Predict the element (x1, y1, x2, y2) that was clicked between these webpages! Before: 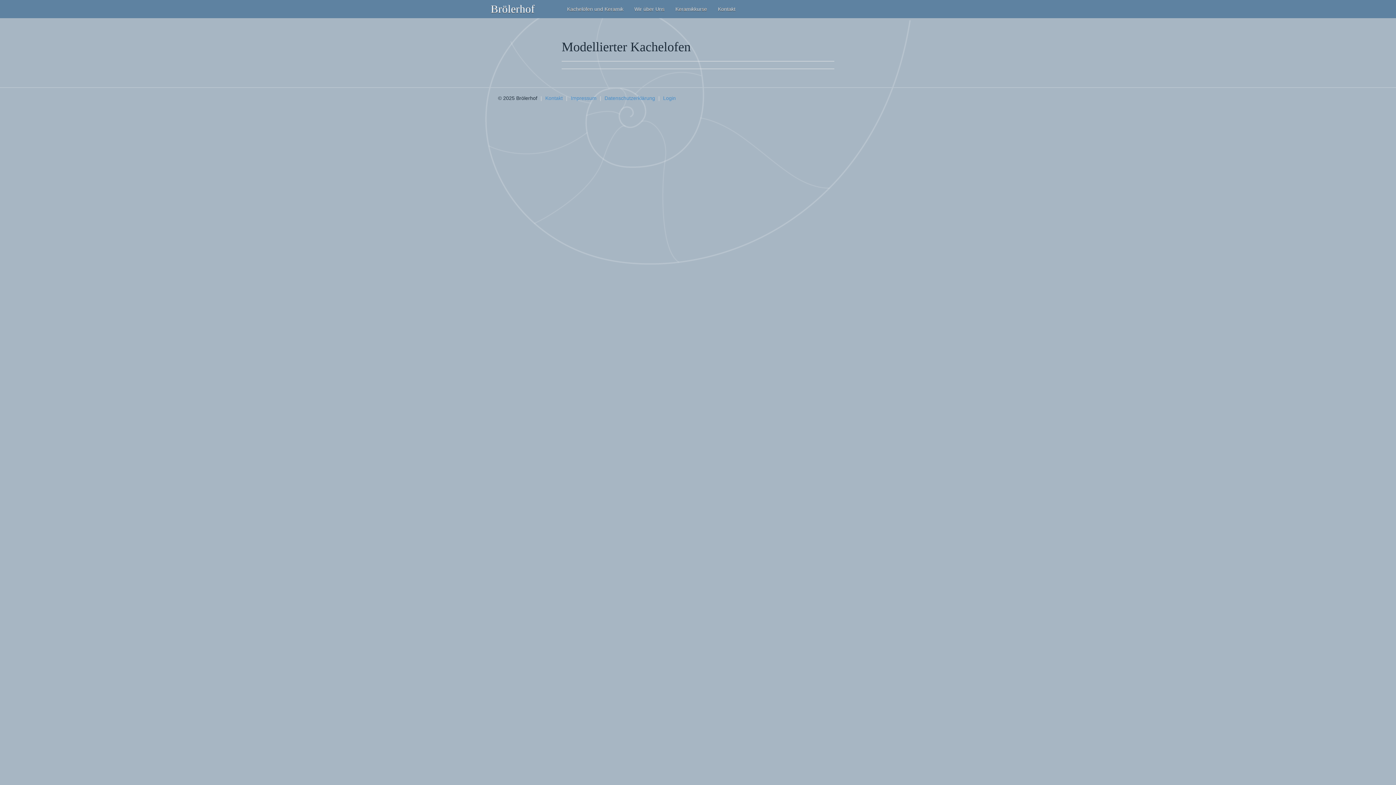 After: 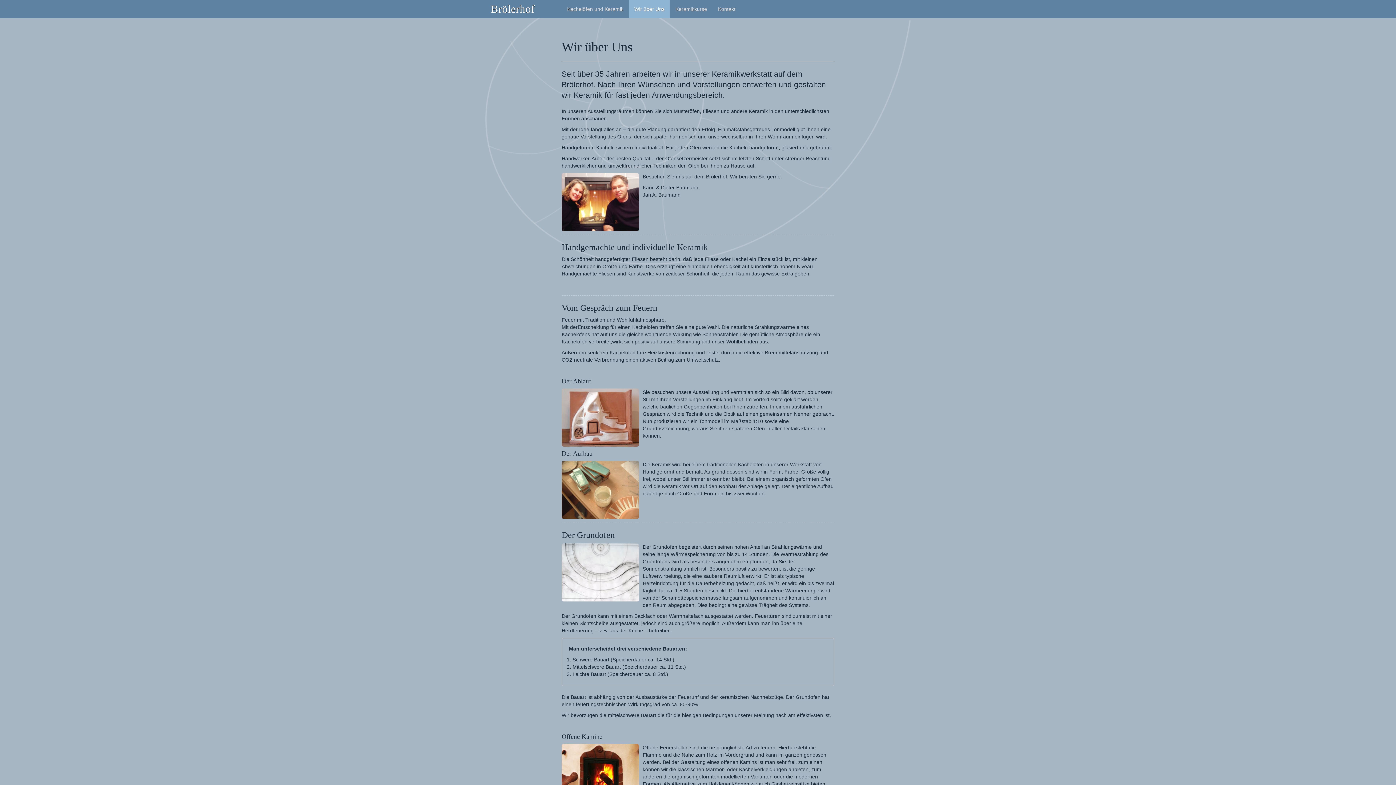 Action: bbox: (629, 0, 670, 18) label: Wir über Uns